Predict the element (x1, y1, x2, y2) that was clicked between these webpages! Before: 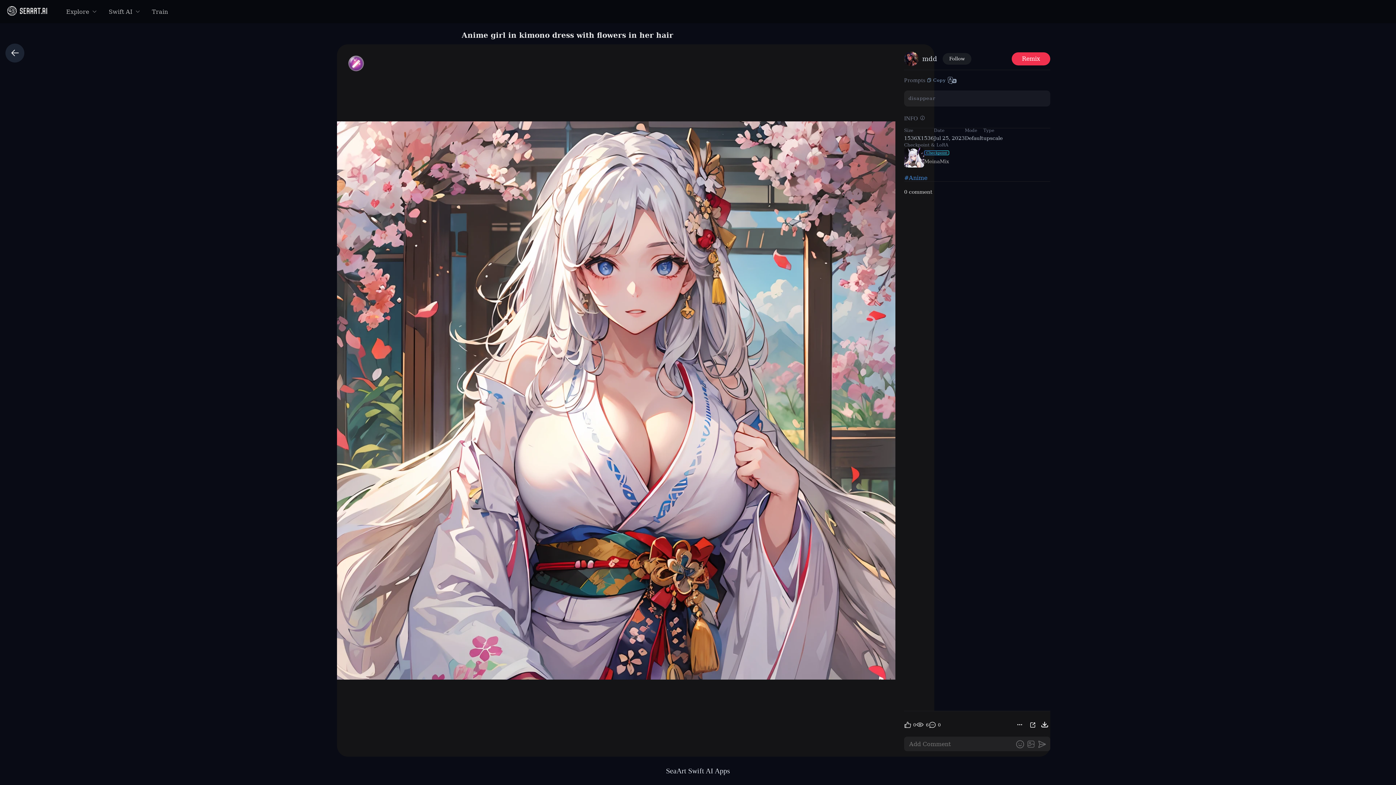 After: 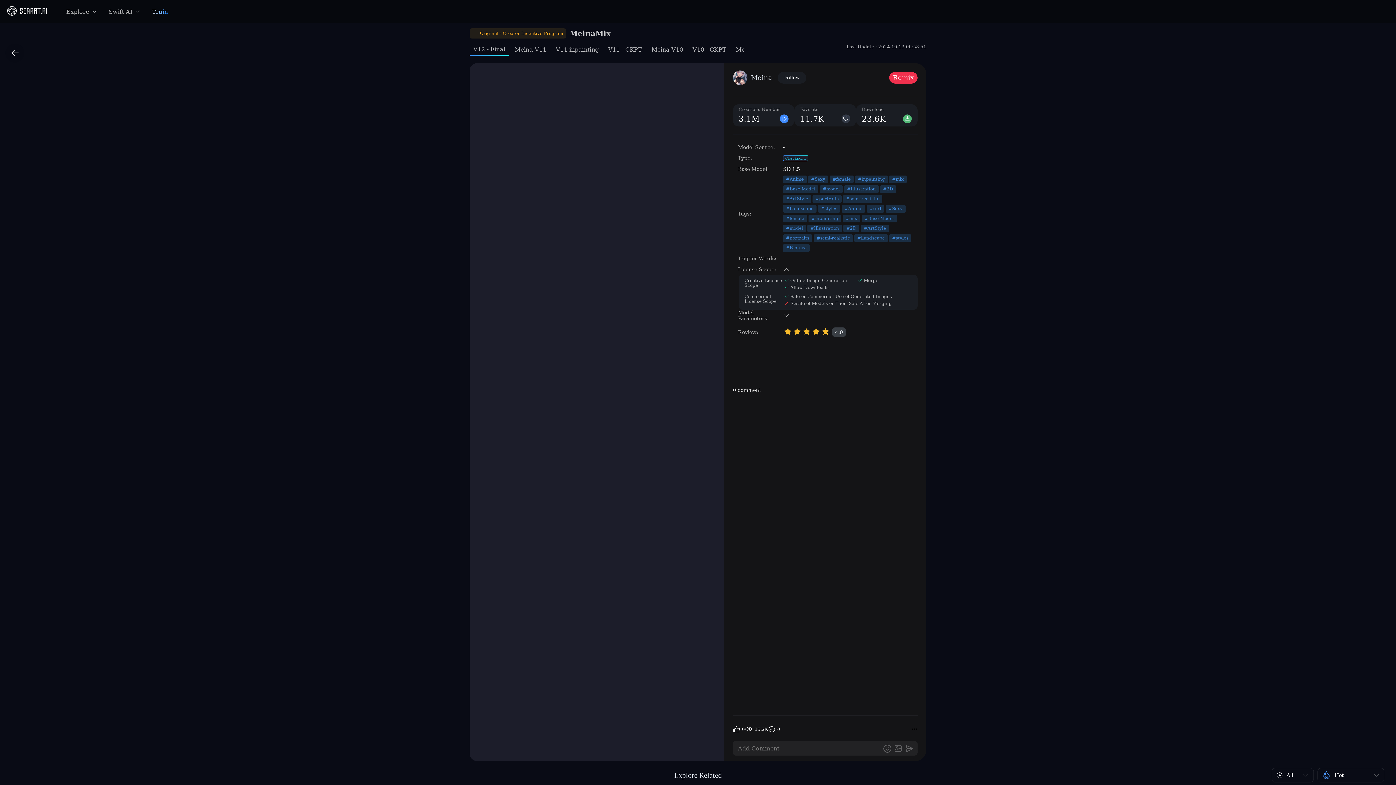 Action: bbox: (904, 147, 974, 167) label: Checkpoint
MeinaMix